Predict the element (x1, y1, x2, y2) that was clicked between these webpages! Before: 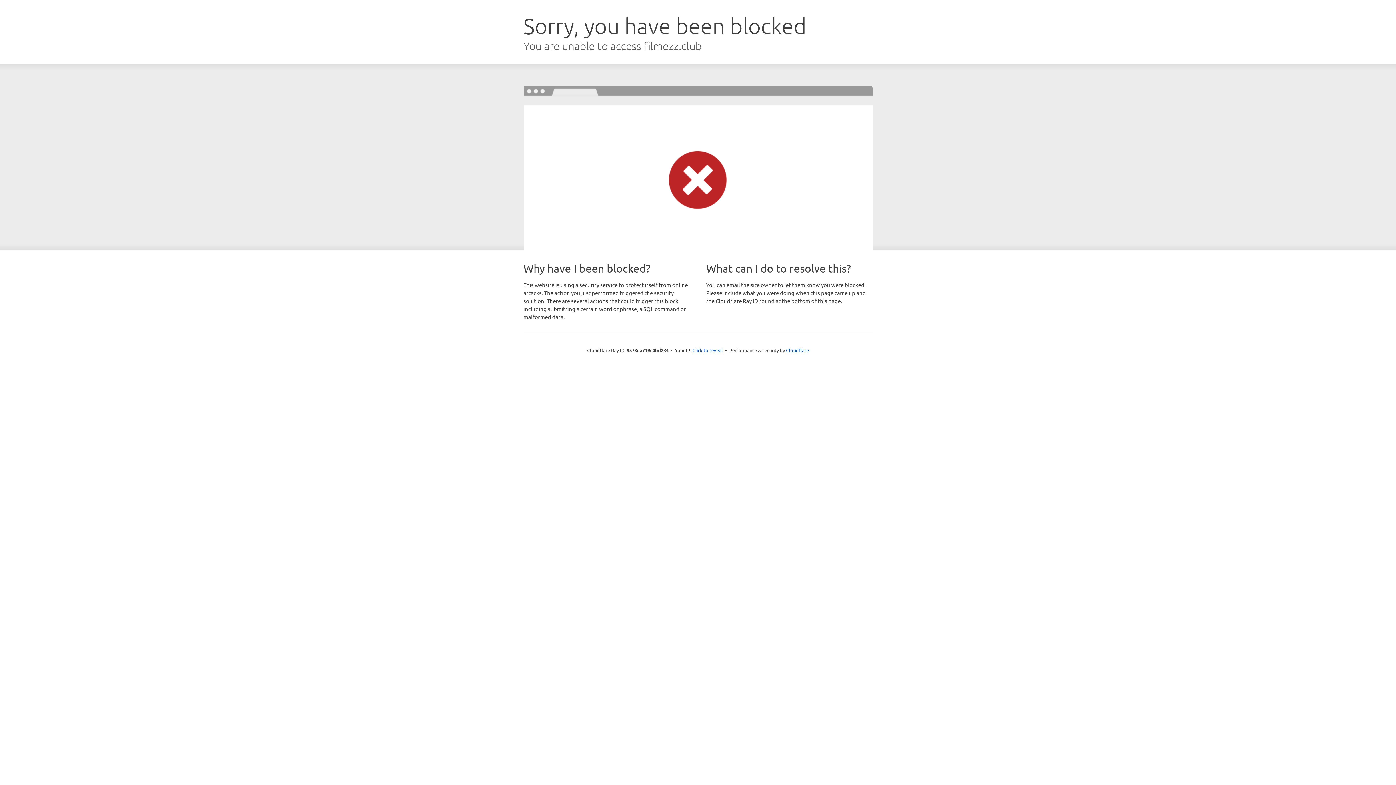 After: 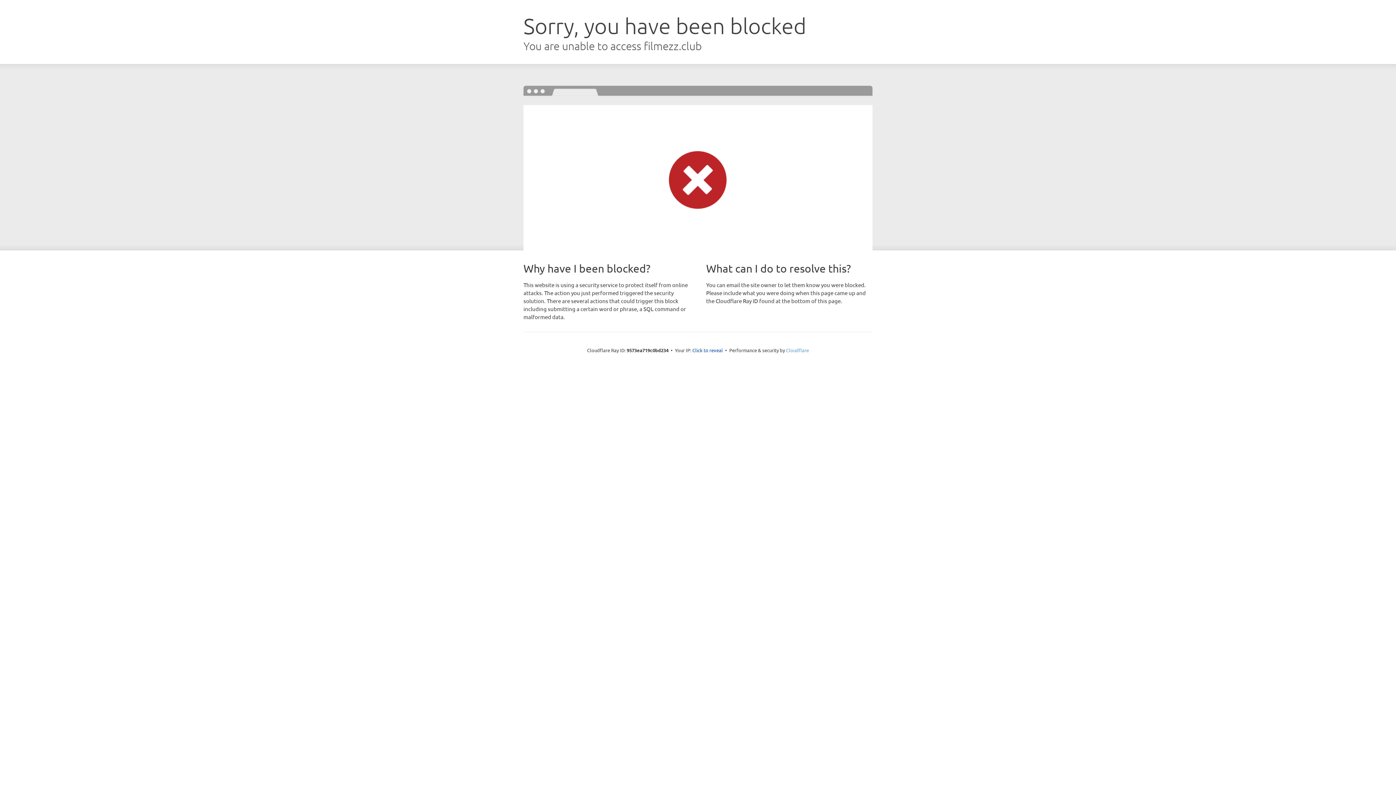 Action: label: Cloudflare bbox: (786, 347, 809, 353)